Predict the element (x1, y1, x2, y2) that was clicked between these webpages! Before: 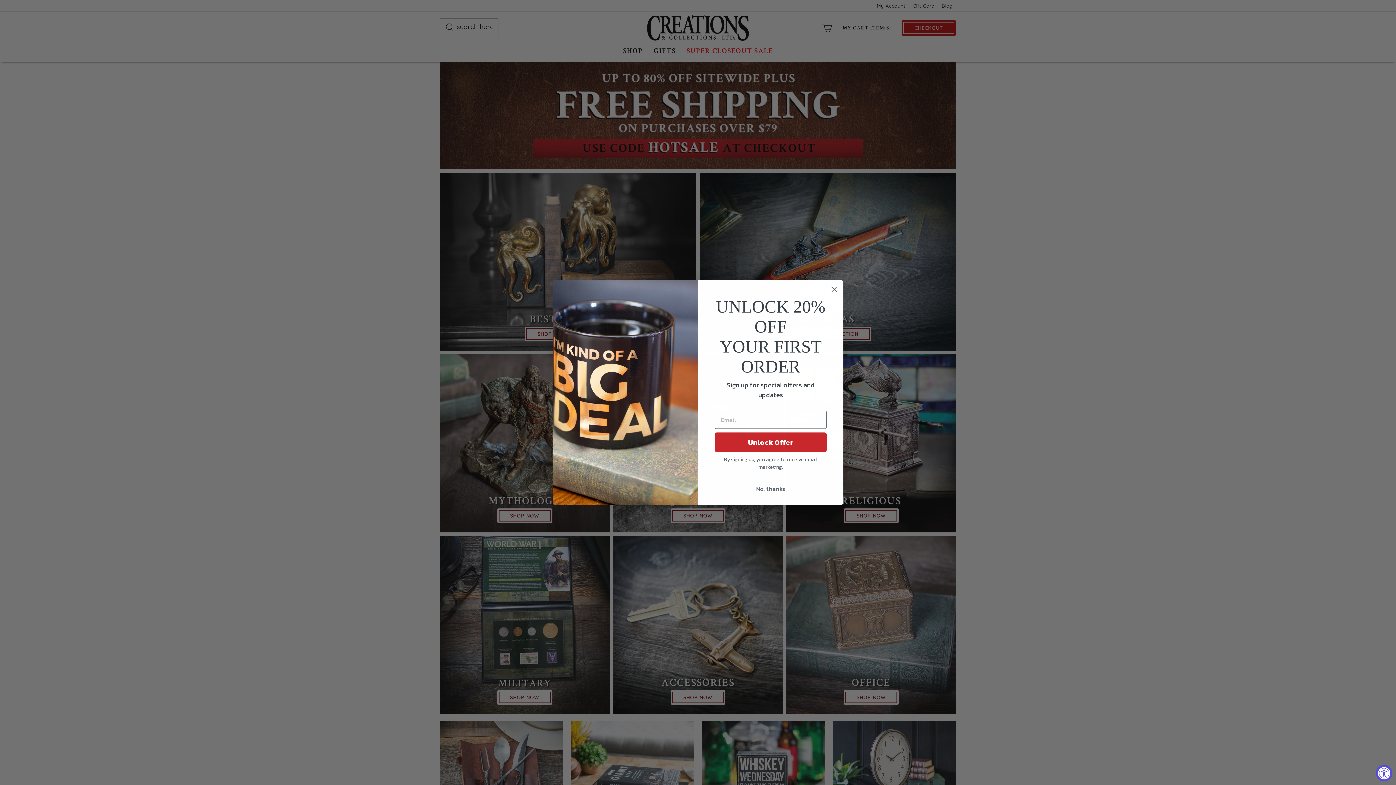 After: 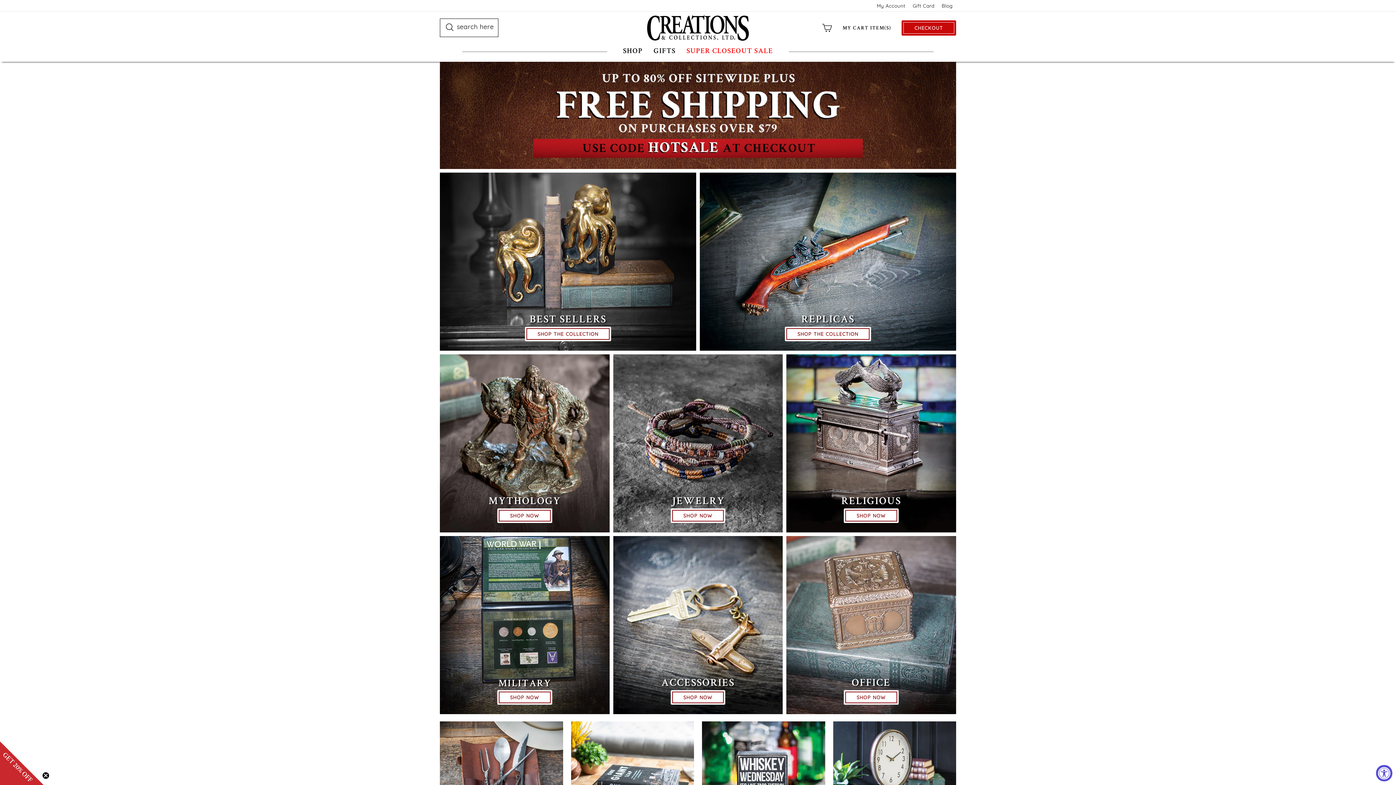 Action: bbox: (714, 482, 826, 496) label: No, thanks